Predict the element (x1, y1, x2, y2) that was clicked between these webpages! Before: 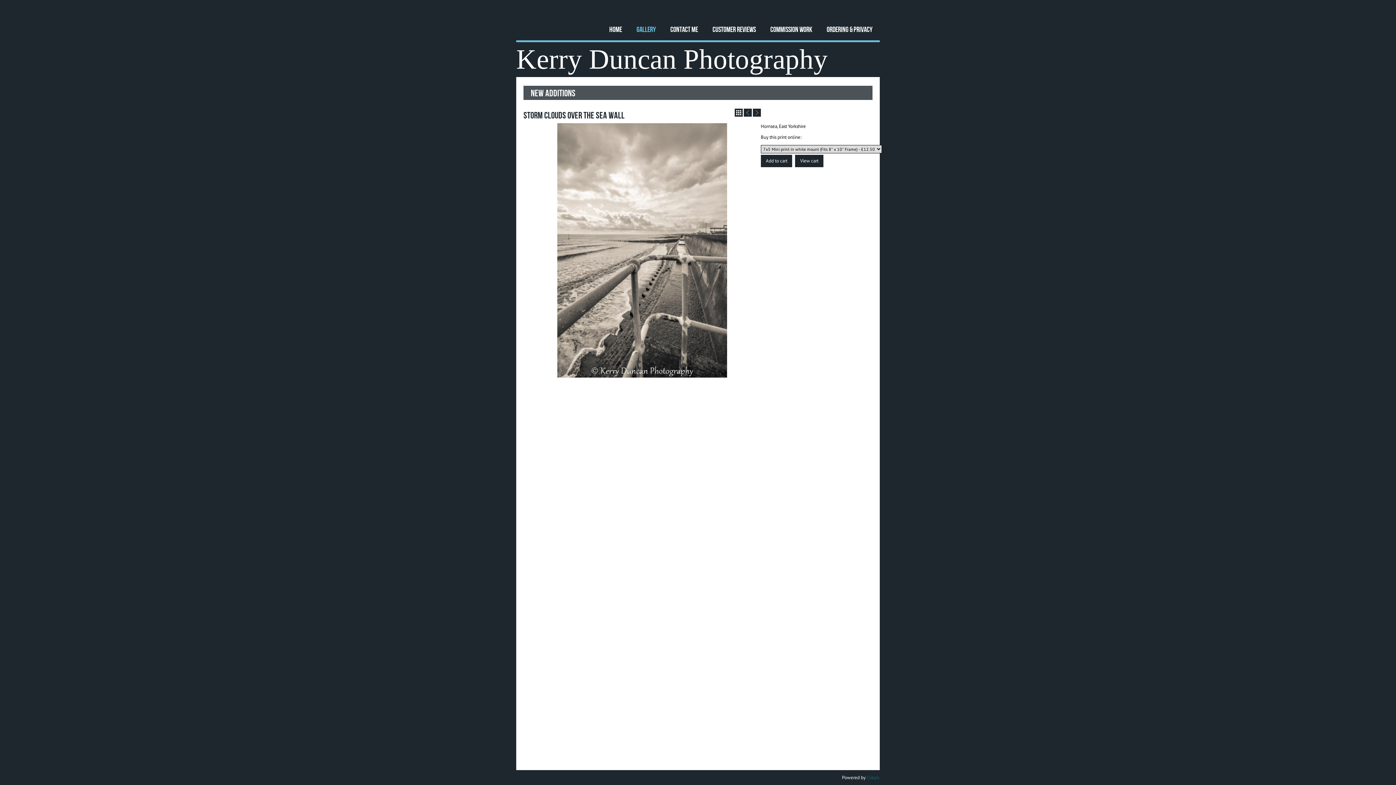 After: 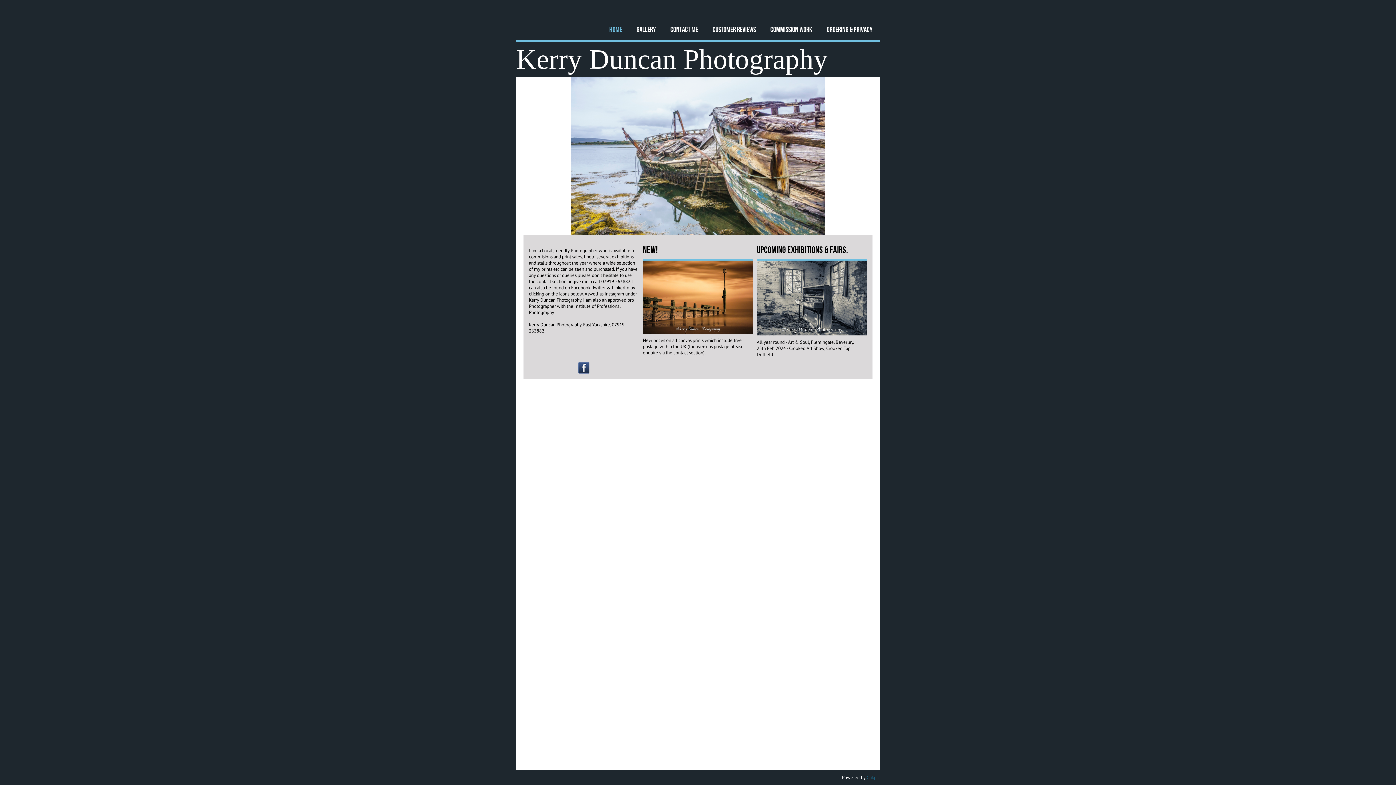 Action: label: Kerry Duncan Photography bbox: (516, 44, 828, 74)